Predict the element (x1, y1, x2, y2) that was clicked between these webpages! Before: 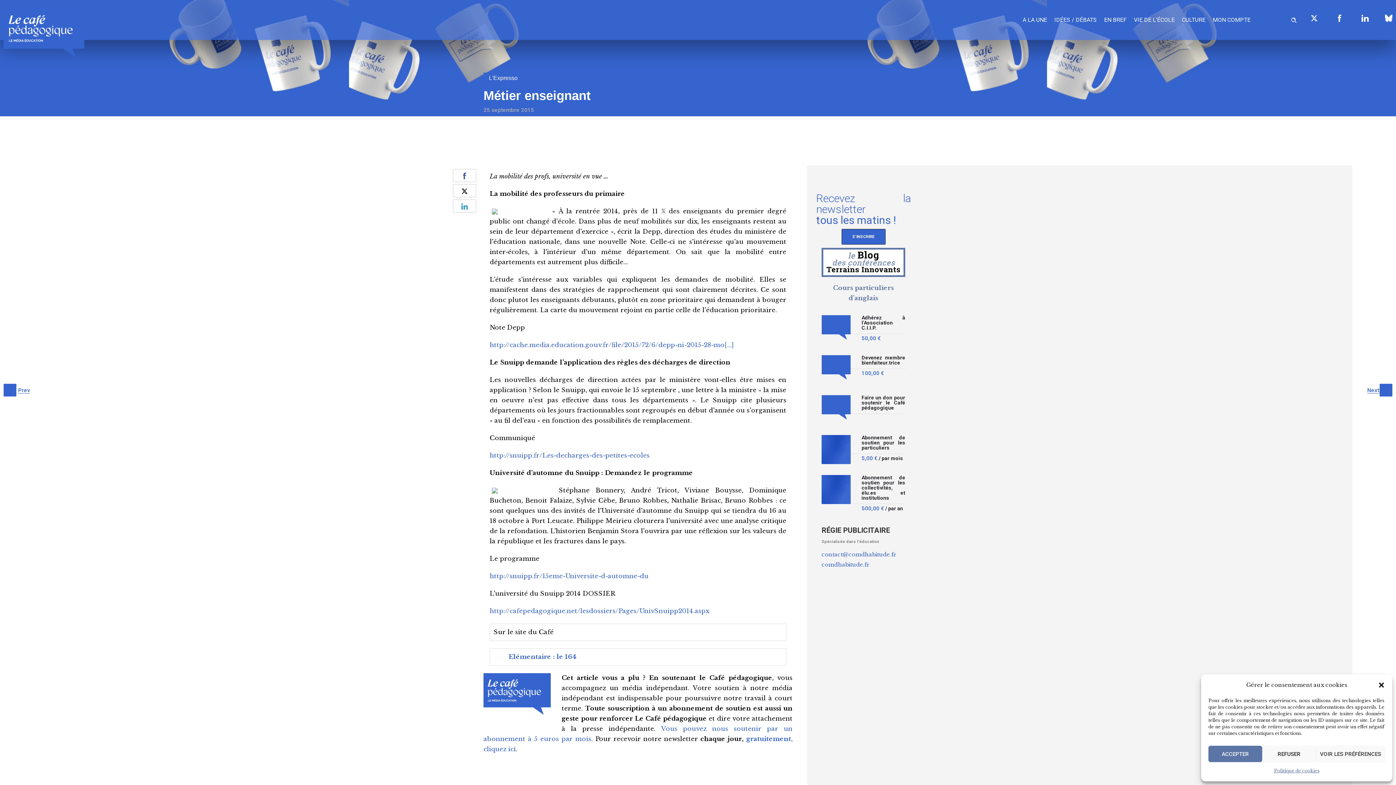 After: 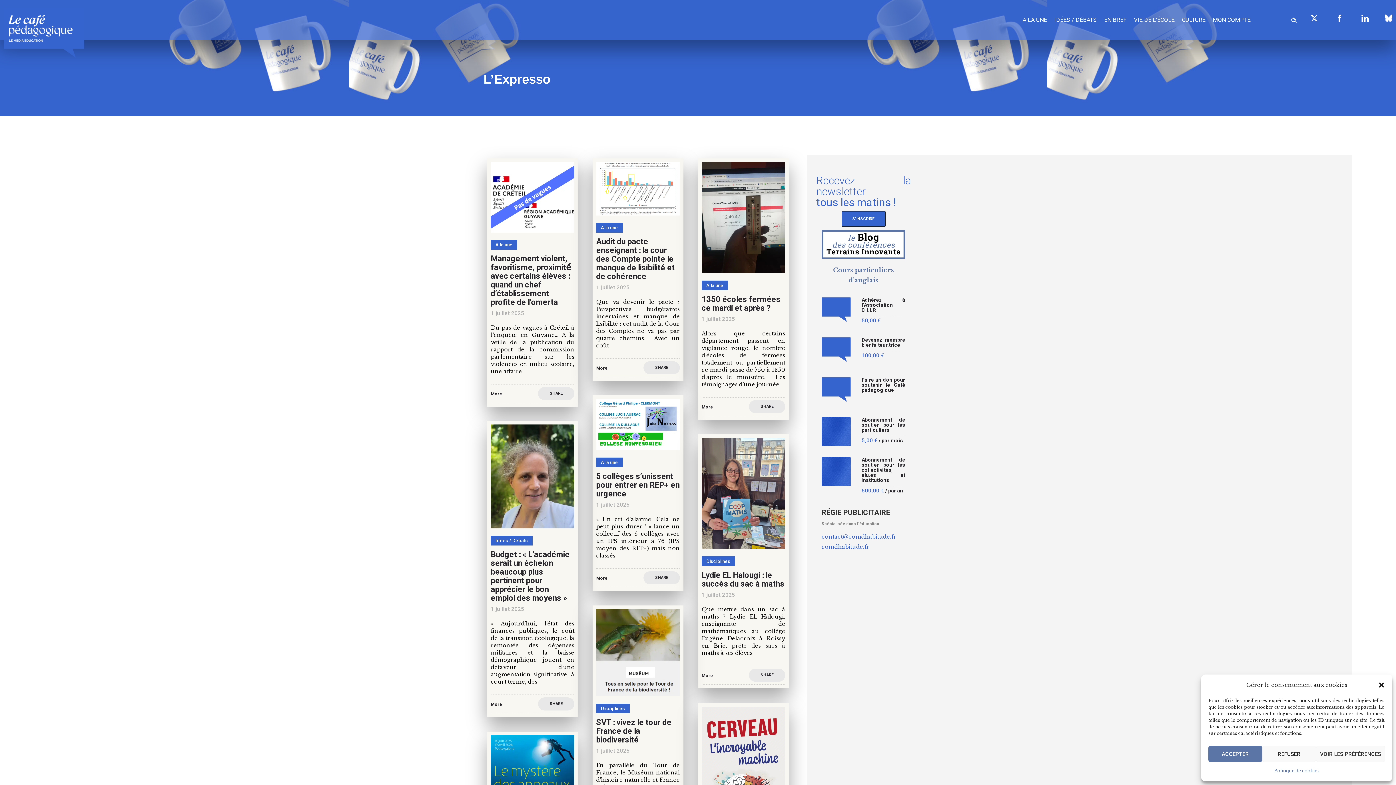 Action: label: L'Expresso bbox: (483, 72, 523, 83)